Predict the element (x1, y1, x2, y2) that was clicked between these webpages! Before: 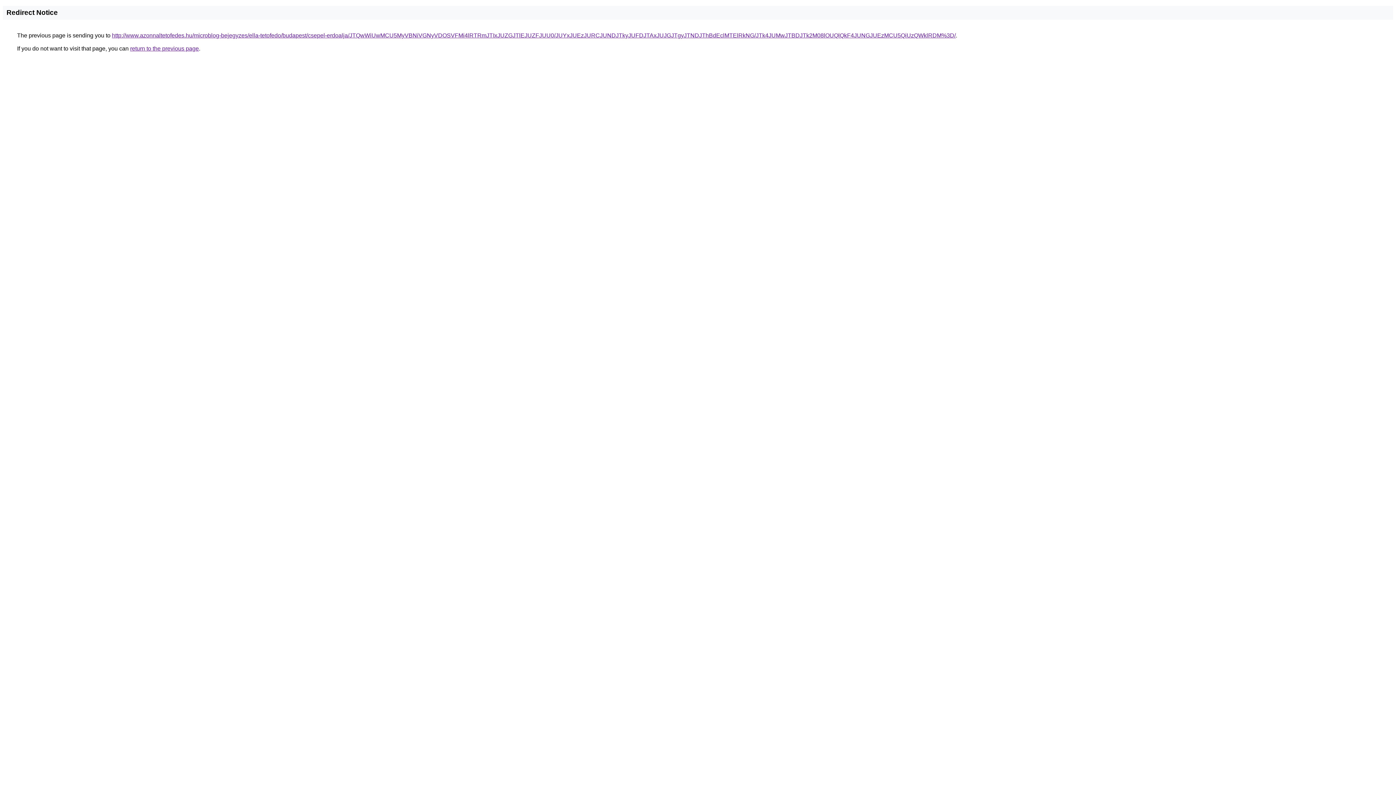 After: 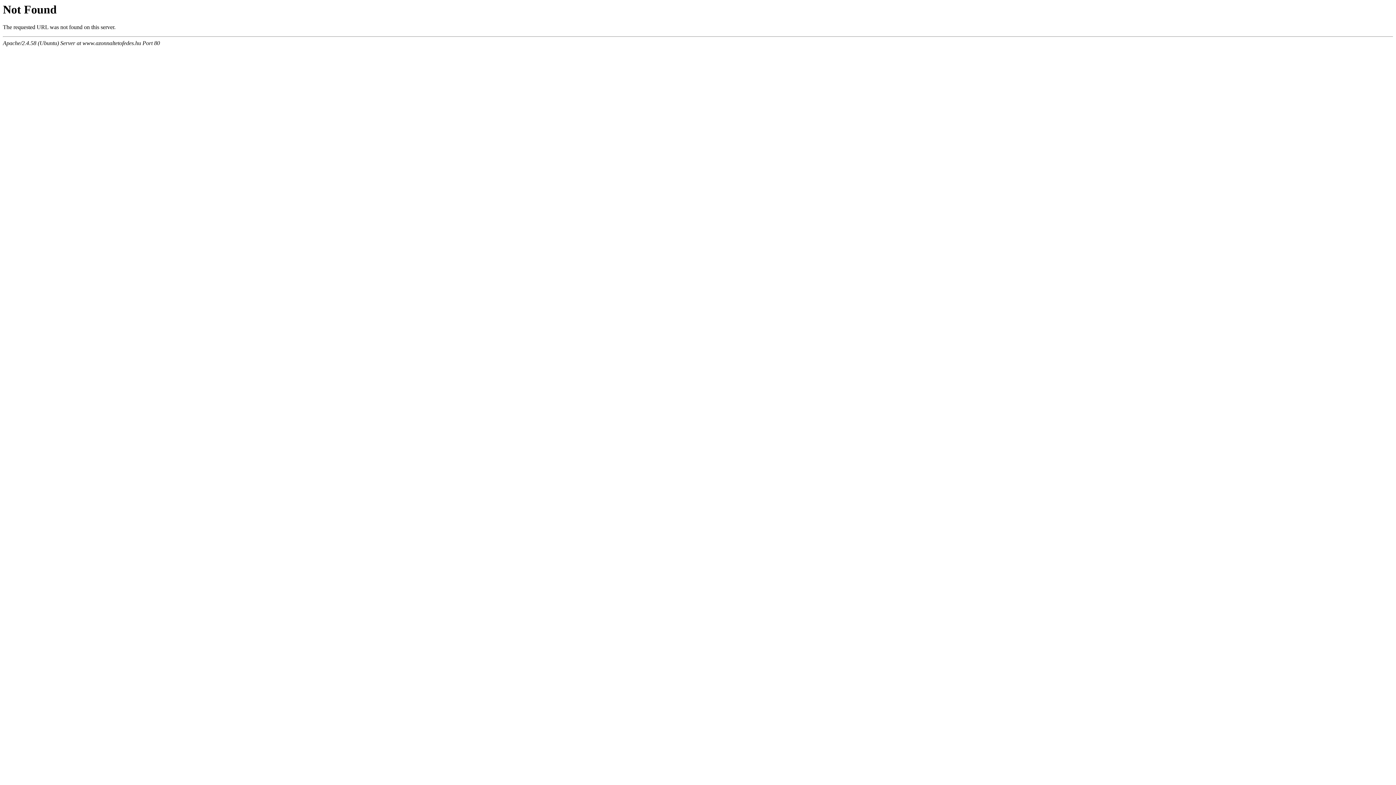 Action: bbox: (112, 32, 956, 38) label: http://www.azonnaltetofedes.hu/microblog-bejegyzes/ella-tetofedo/budapest/csepel-erdoalja/JTQwWiUwMCU5MyVBNiVGNyVDOSVFMi4lRTRmJTIxJUZGJTlEJUZFJUU0/JUYxJUEzJURCJUNDJTkyJUFDJTAxJUJGJTgyJTNDJThBdEclMTElRkNG/JTk4JUMwJTBDJTk2M08lOUQlQkF4JUNGJUEzMCU5QiUzQWklRDM%3D/